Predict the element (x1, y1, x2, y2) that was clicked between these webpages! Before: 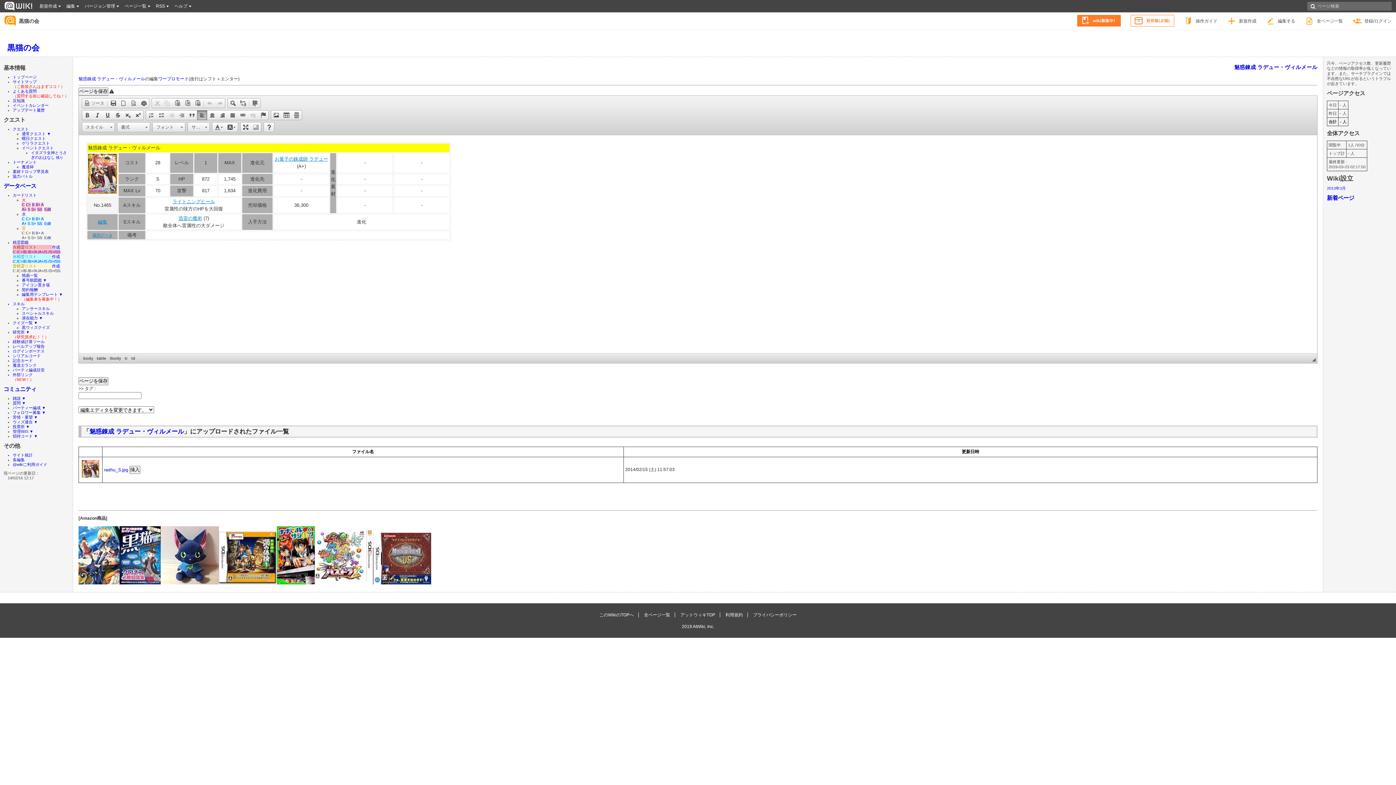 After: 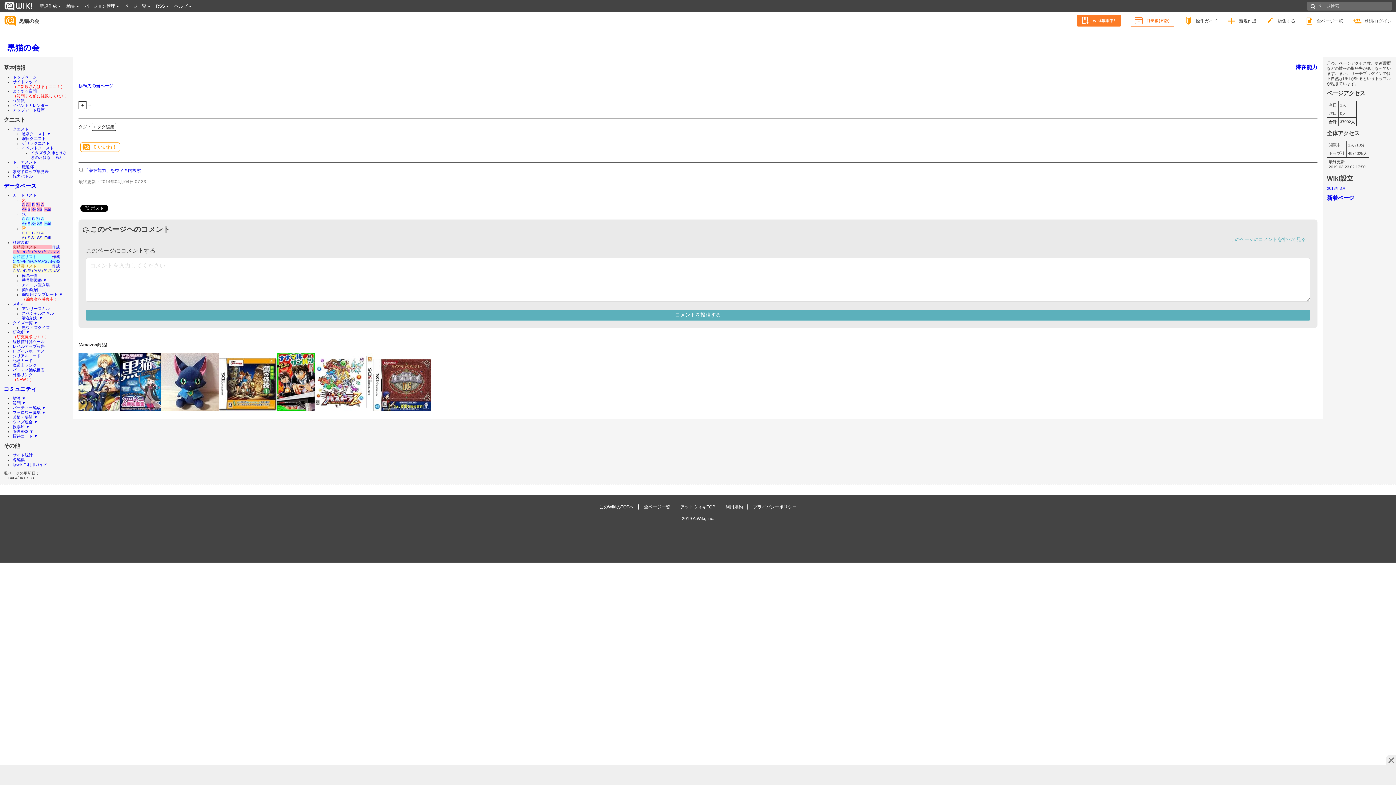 Action: label: 潜在能力 bbox: (21, 316, 37, 320)